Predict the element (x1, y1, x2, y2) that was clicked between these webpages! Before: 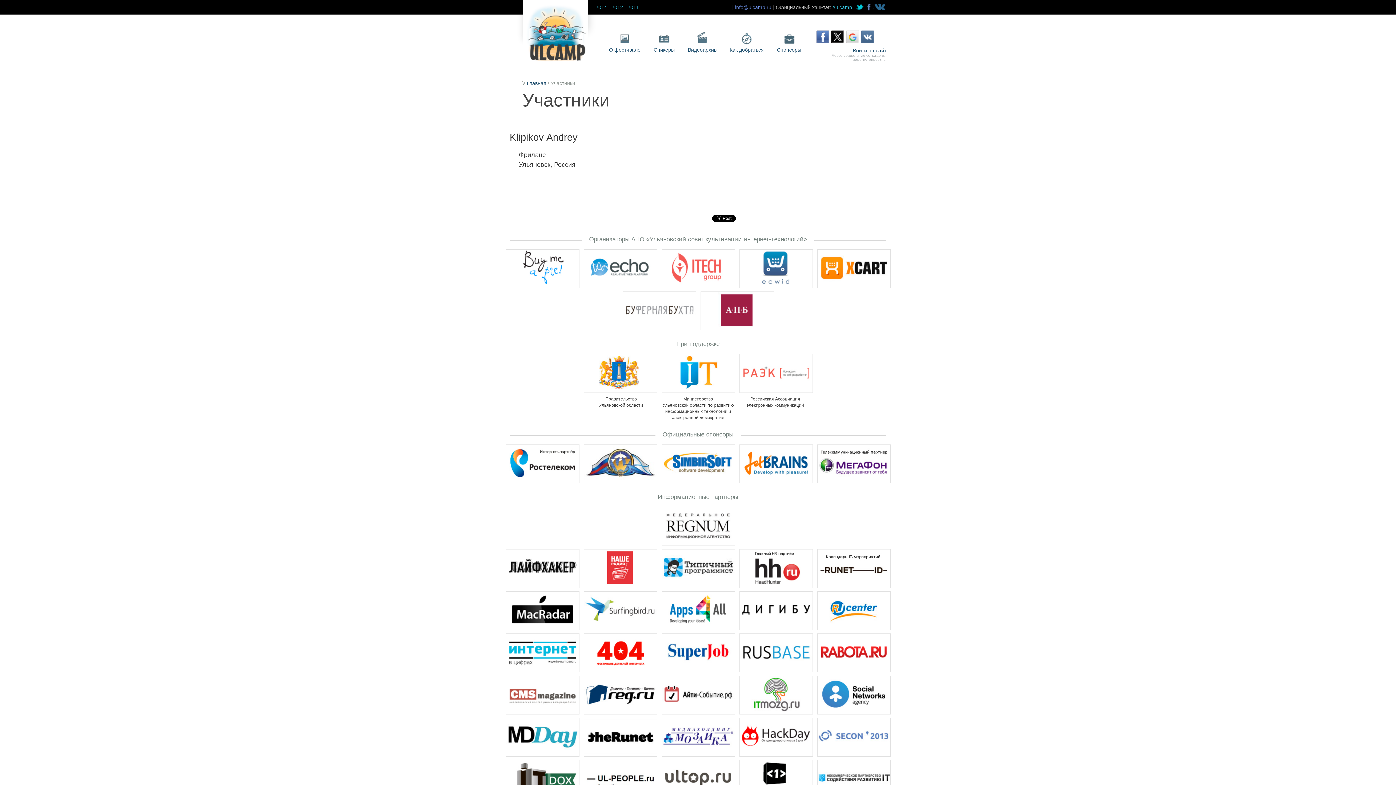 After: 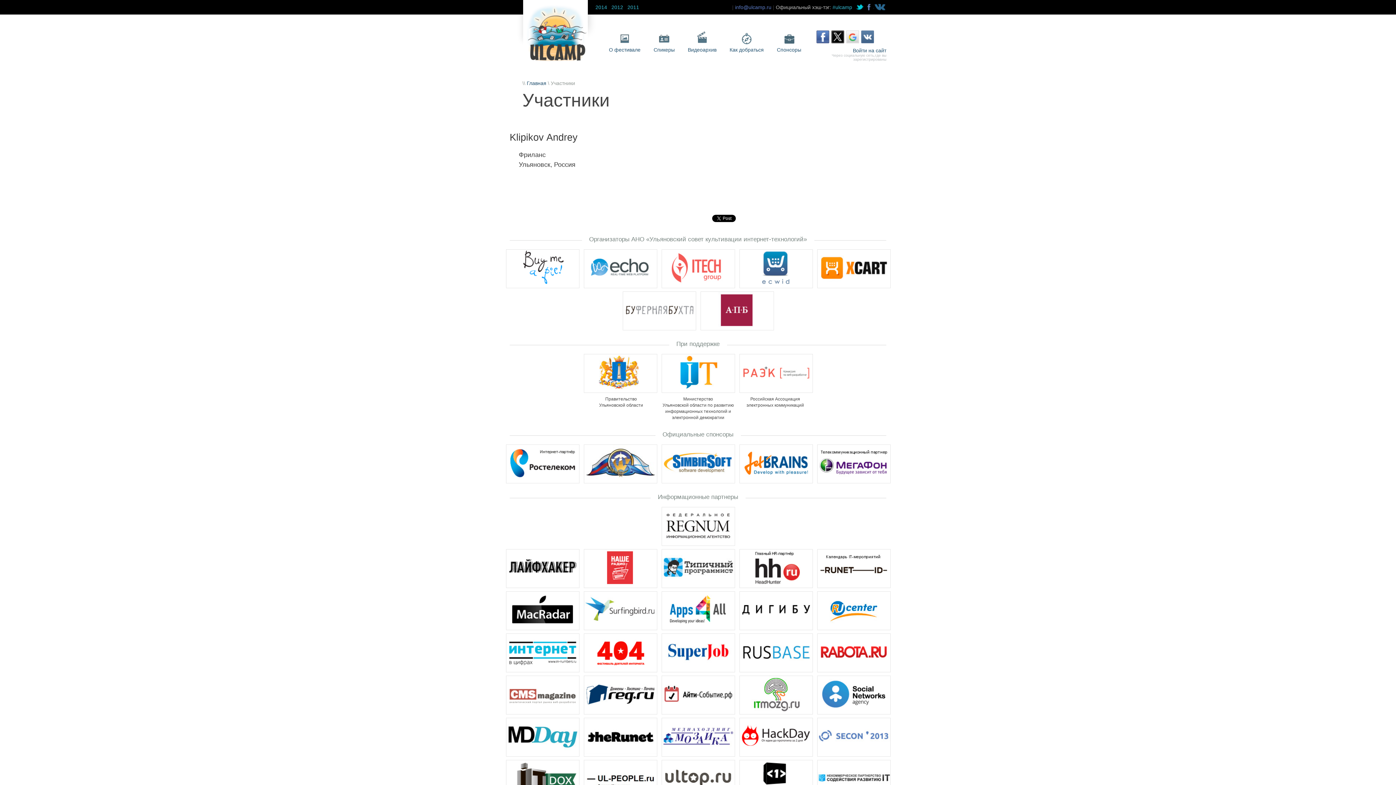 Action: bbox: (817, 676, 890, 714)